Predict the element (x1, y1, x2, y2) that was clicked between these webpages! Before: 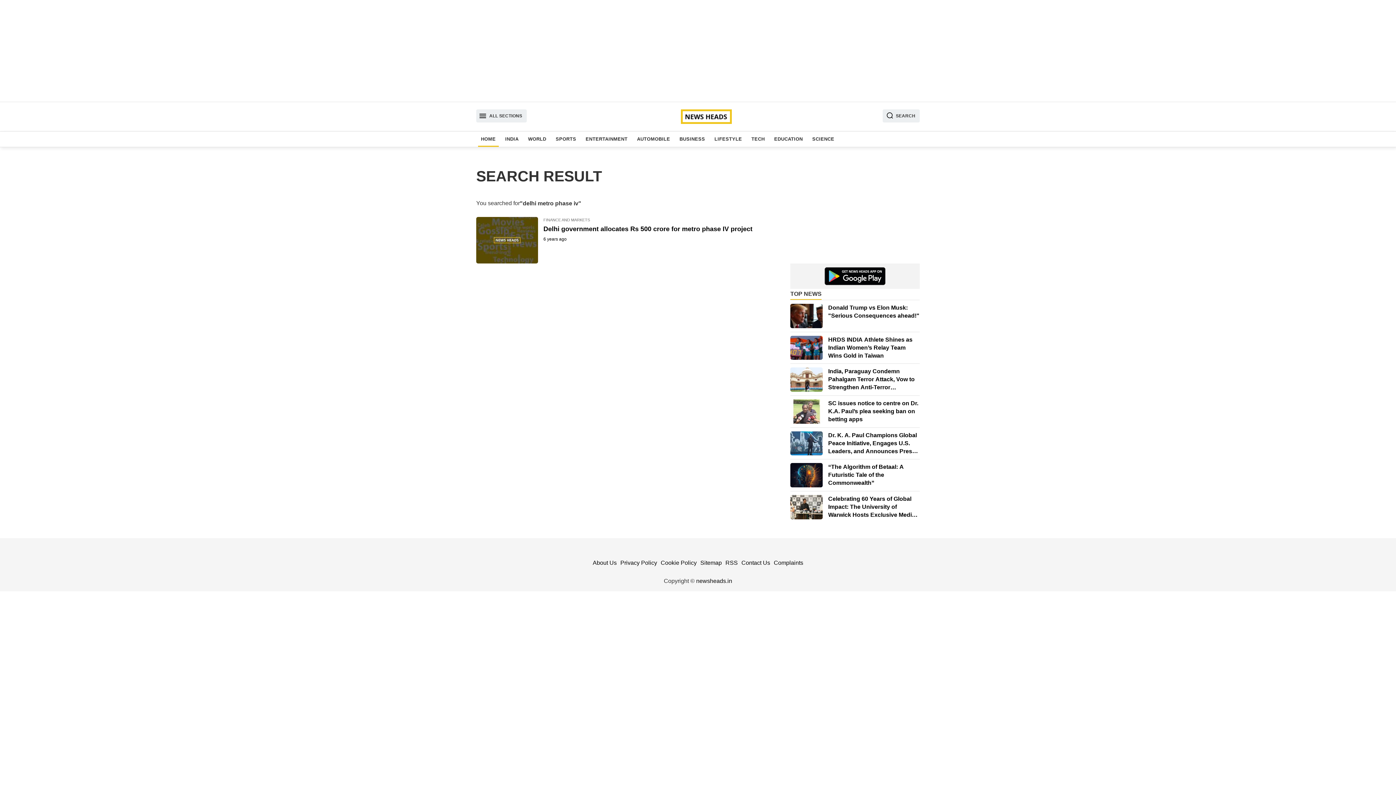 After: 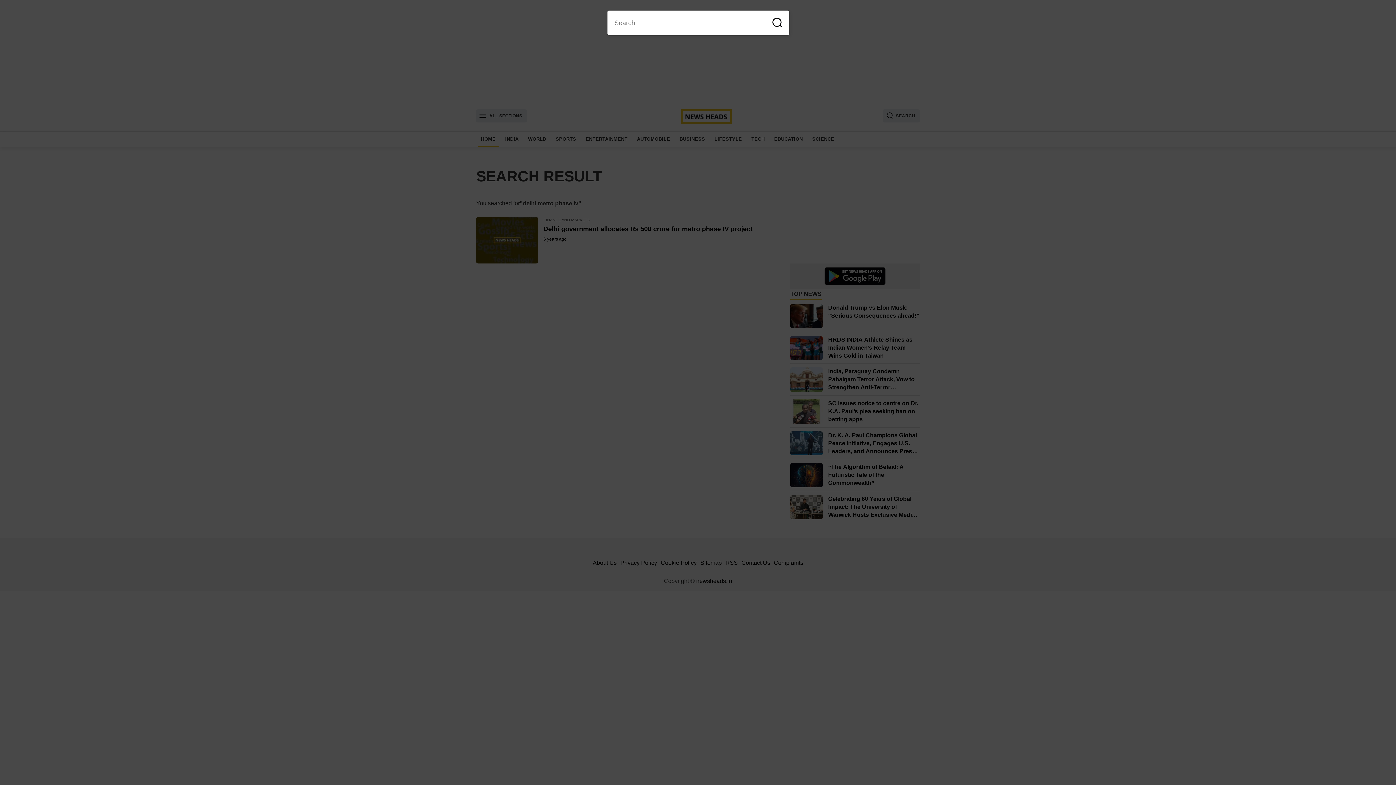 Action: label: SEARCH bbox: (882, 109, 920, 122)